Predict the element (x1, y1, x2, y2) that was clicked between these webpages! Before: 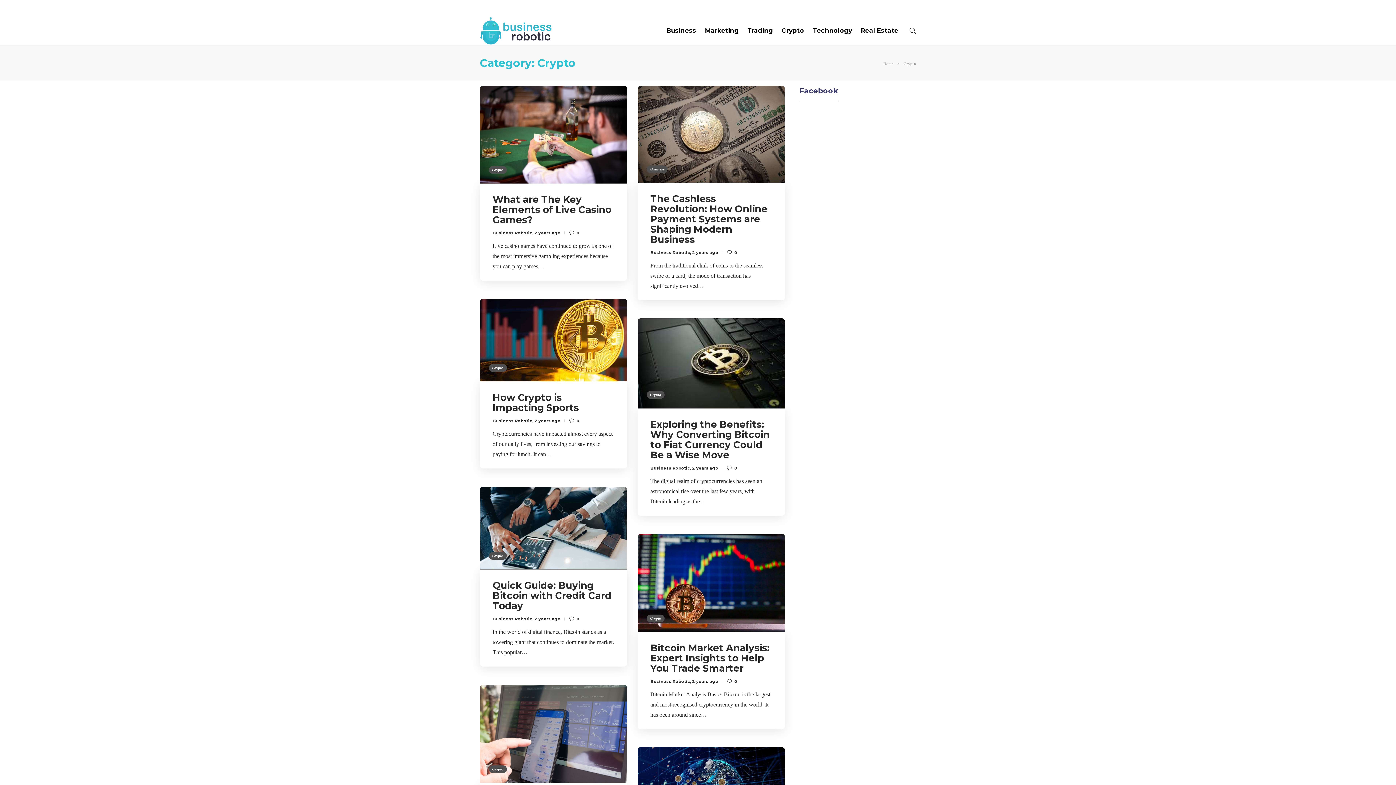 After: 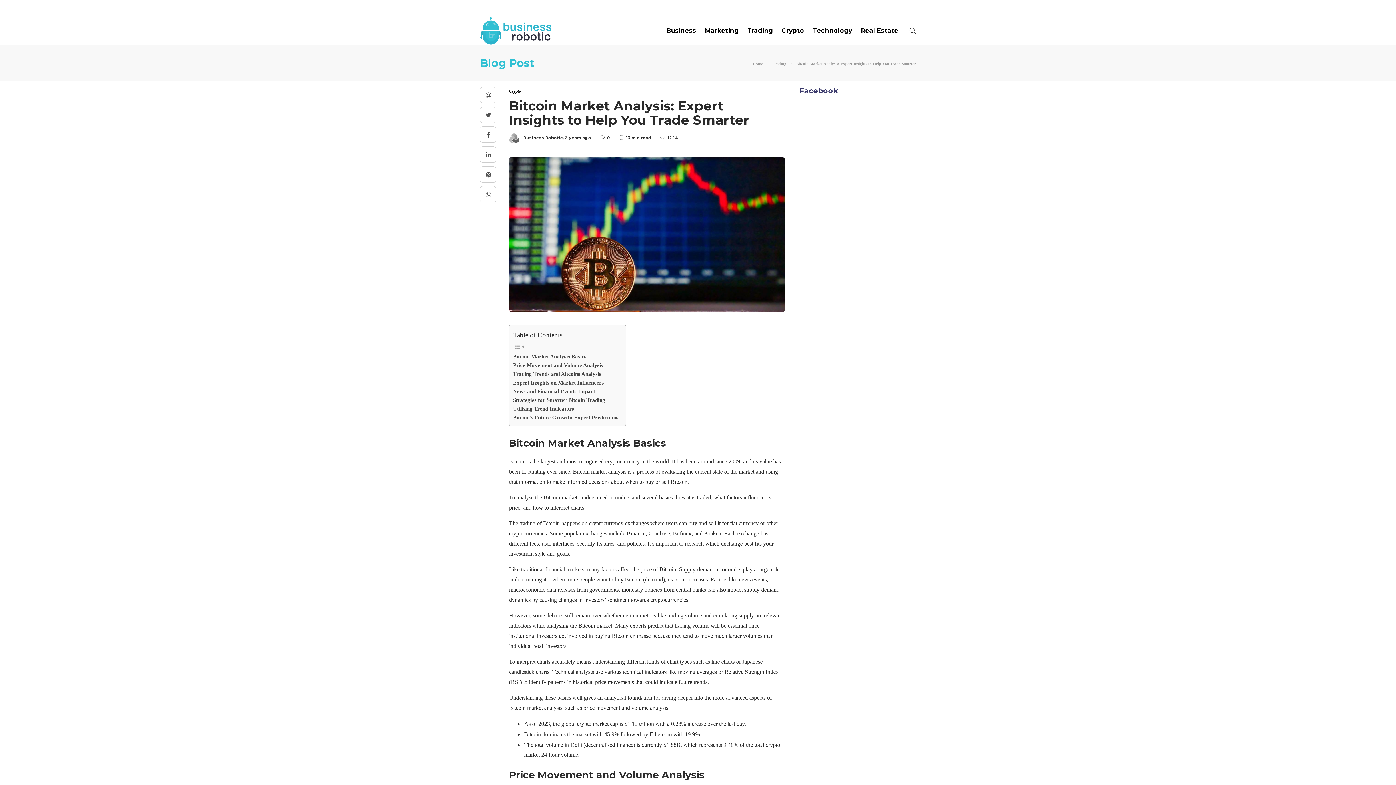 Action: label: 2 years ago bbox: (692, 679, 718, 684)